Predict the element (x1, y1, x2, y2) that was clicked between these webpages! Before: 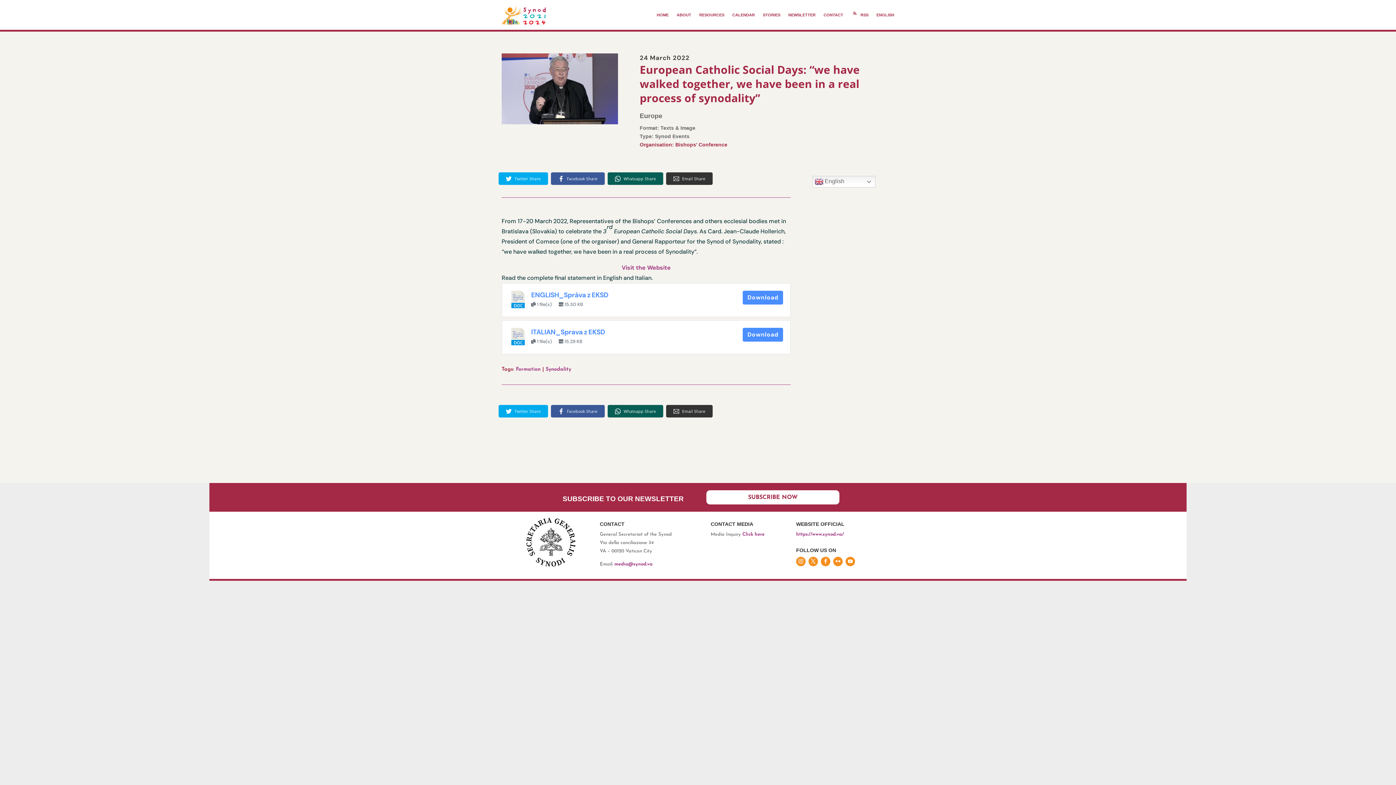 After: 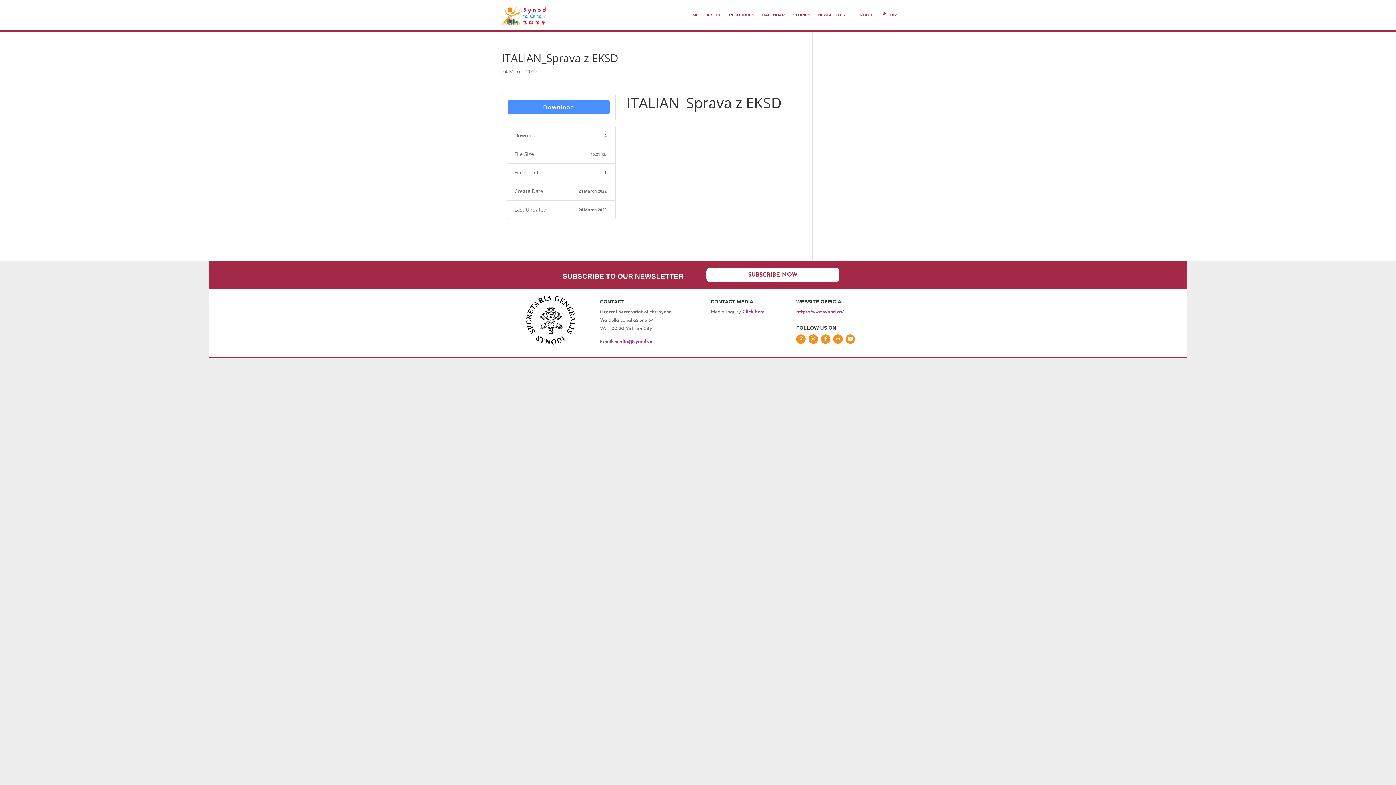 Action: bbox: (531, 327, 605, 336) label: ITALIAN_Sprava z EKSD